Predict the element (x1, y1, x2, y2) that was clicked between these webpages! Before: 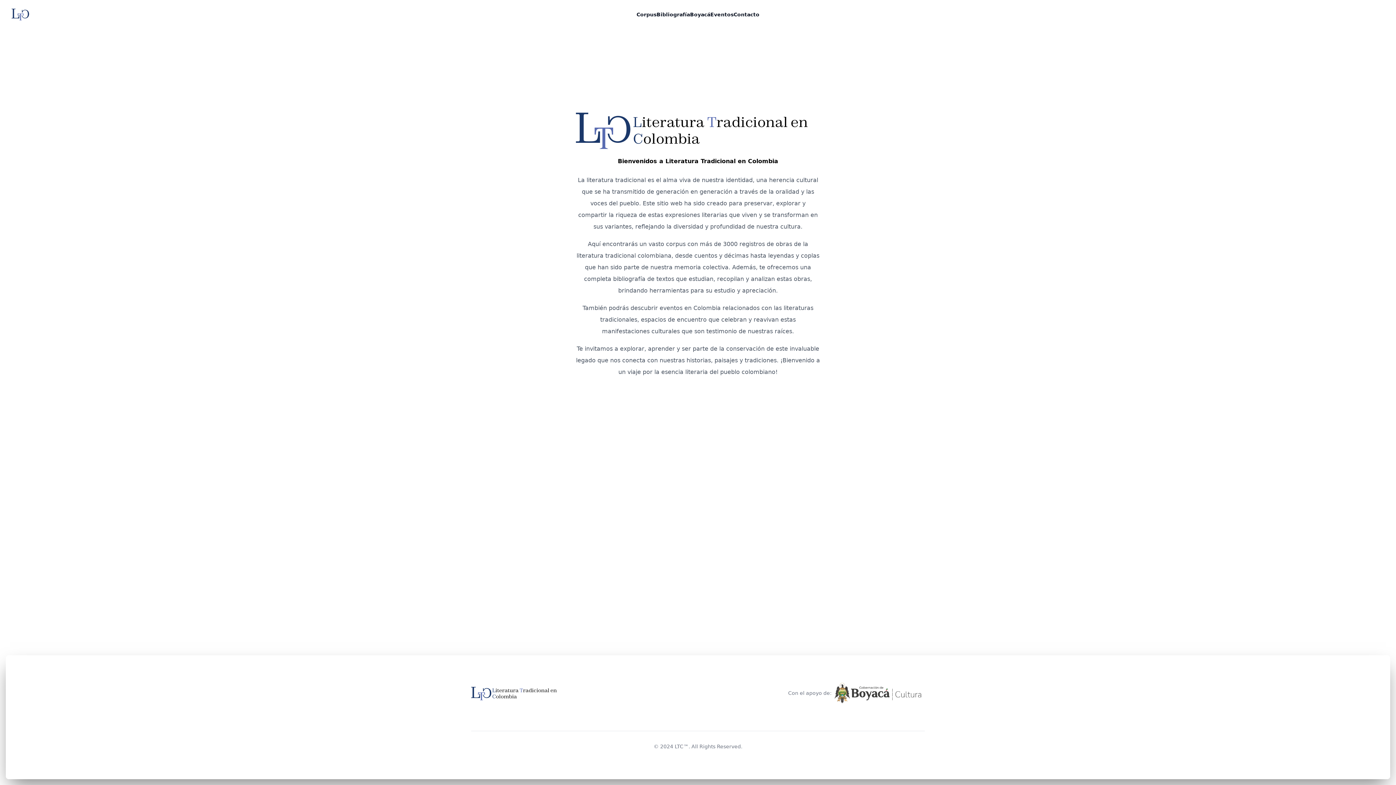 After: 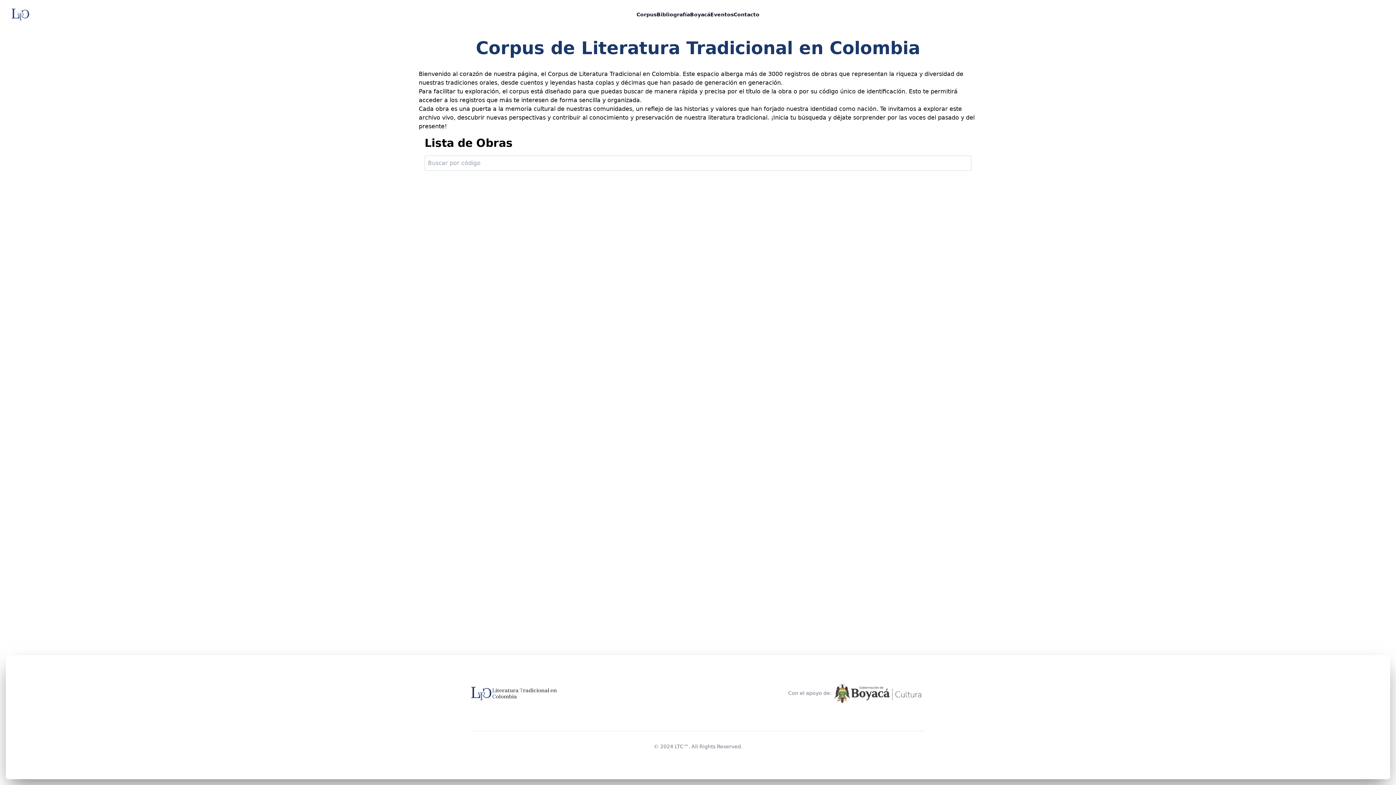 Action: bbox: (636, 10, 656, 18) label: Corpus